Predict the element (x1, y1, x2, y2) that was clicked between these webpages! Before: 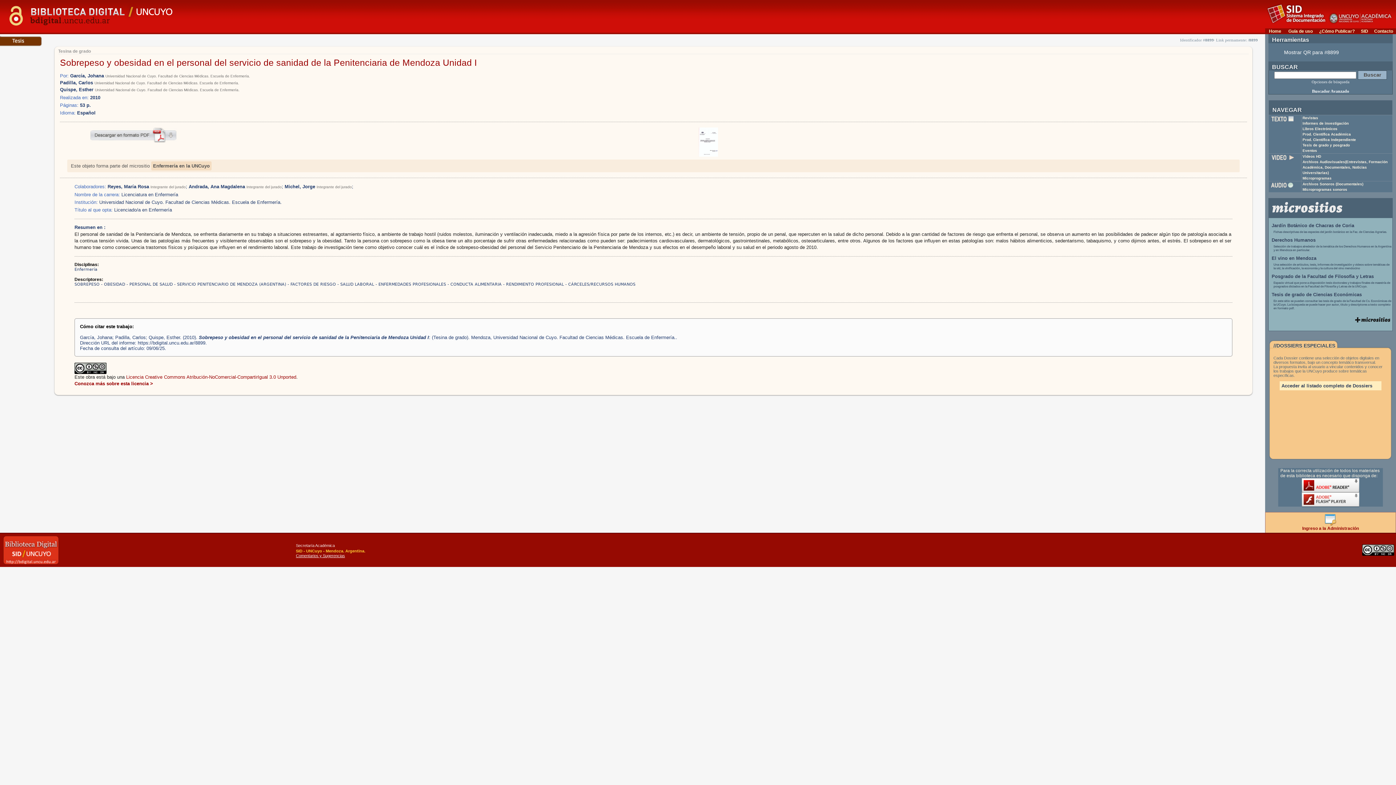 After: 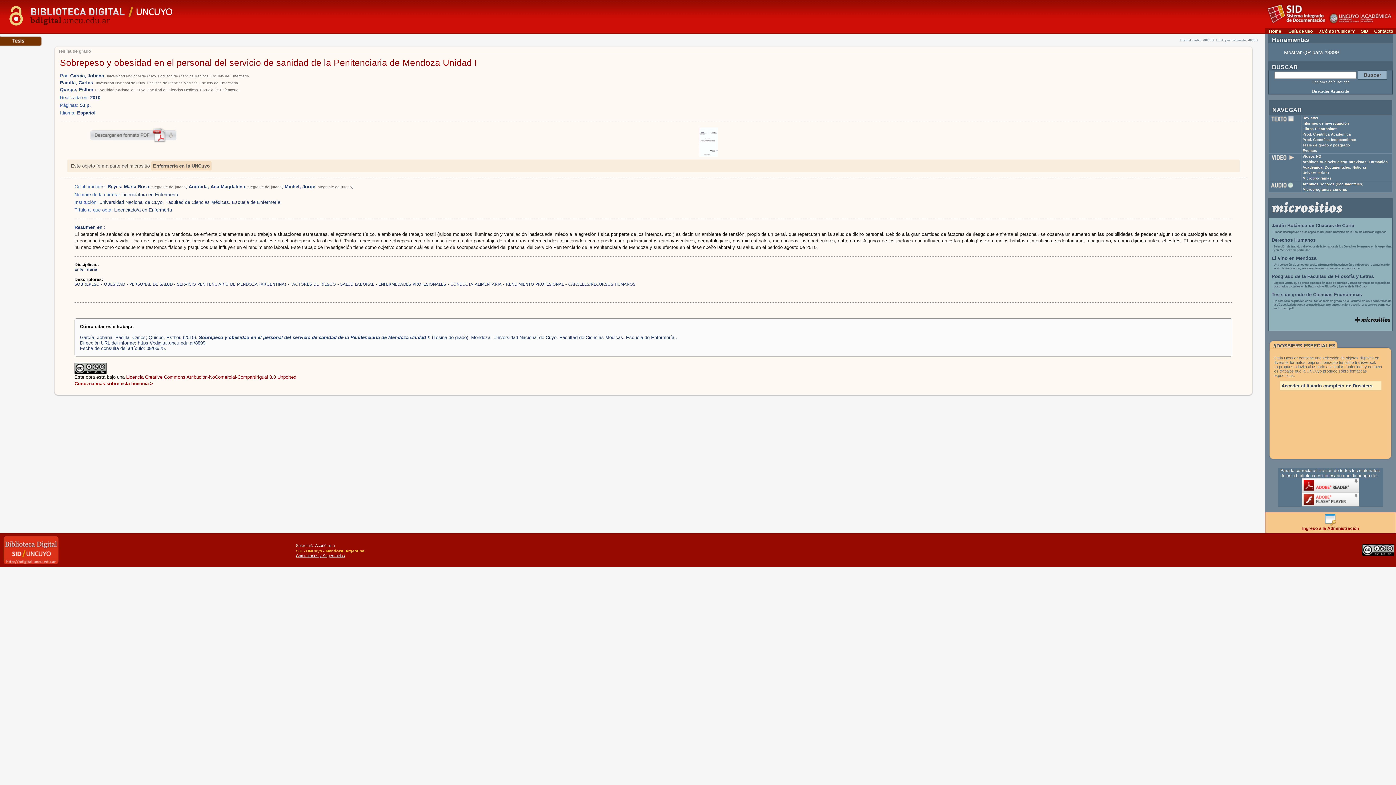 Action: bbox: (1302, 489, 1359, 493)